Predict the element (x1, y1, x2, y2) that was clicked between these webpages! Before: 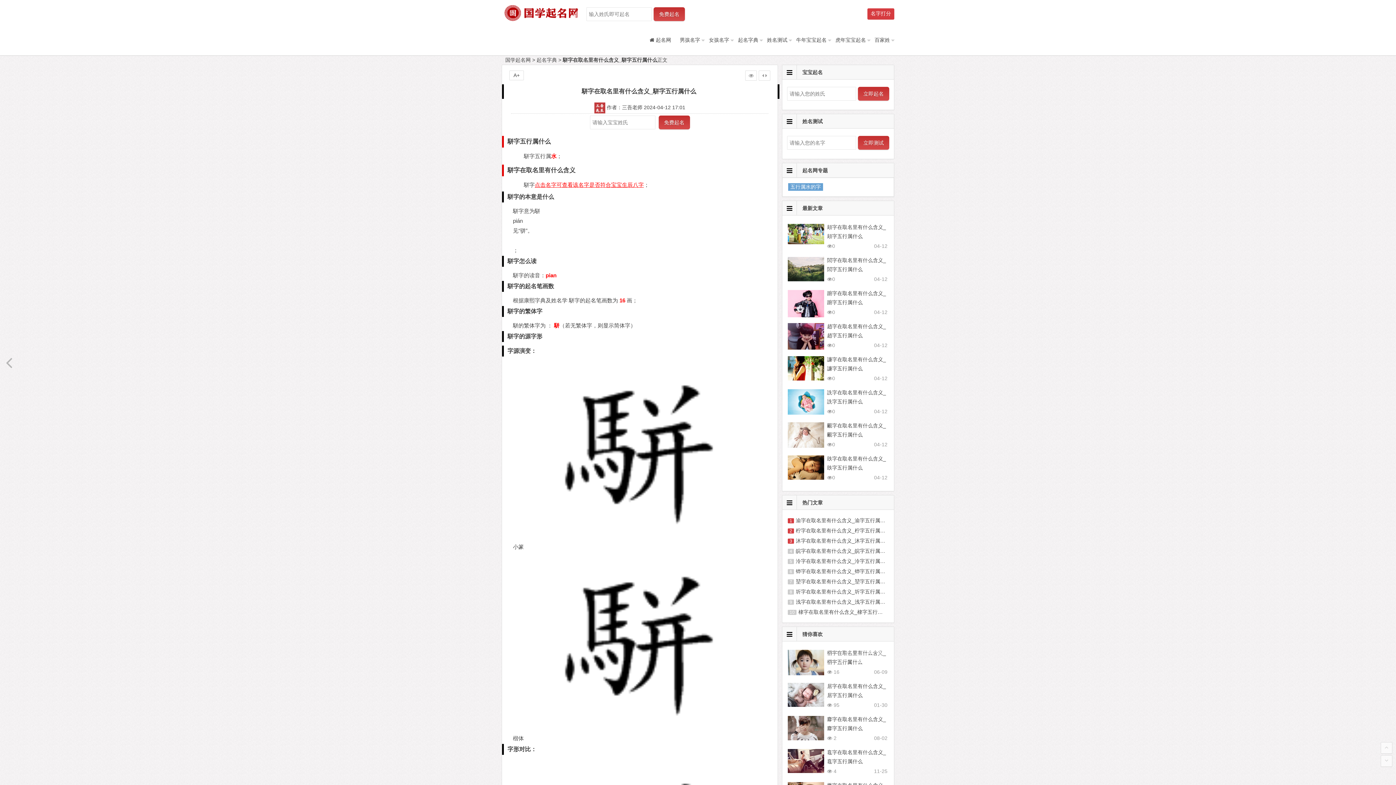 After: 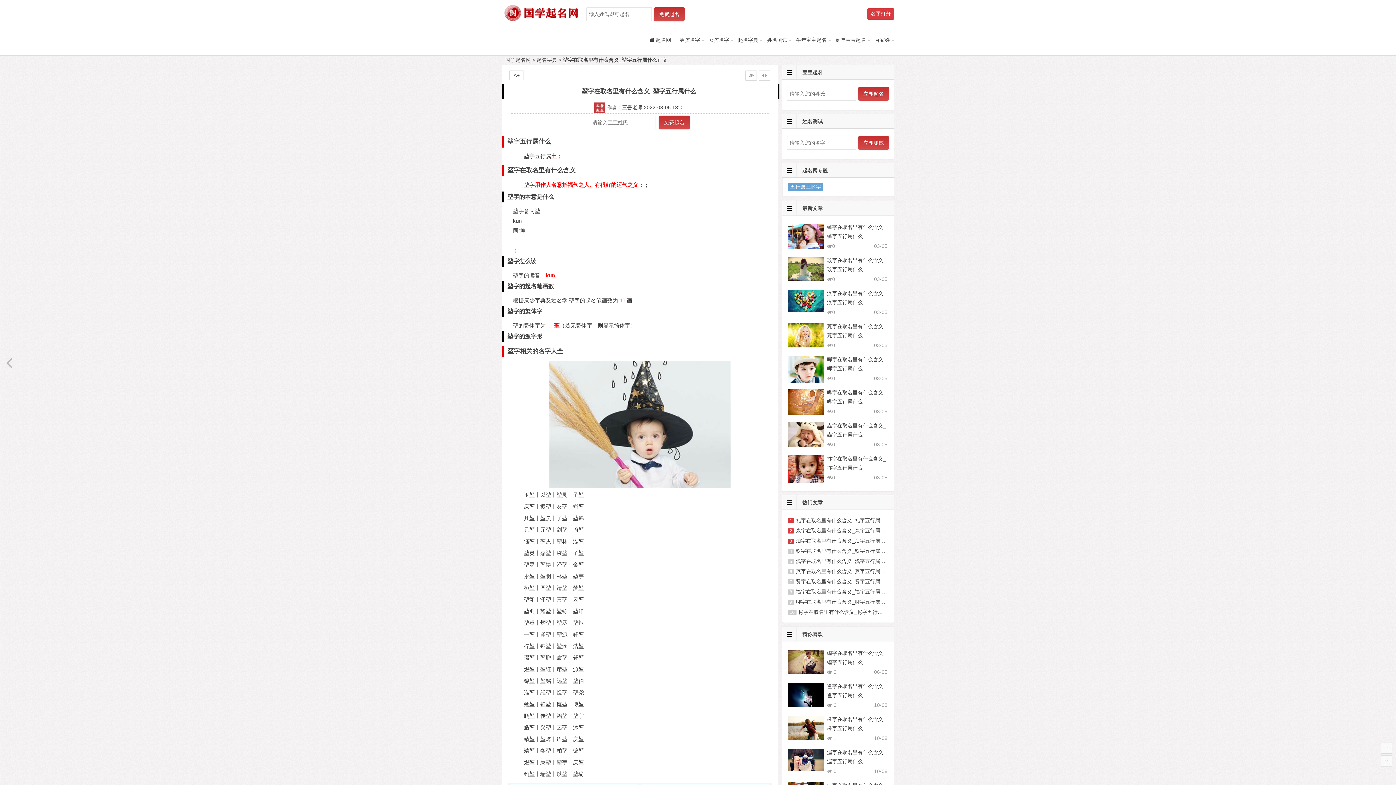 Action: label: 堃字在取名里有什么含义_堃字五行属什么 bbox: (796, 578, 890, 584)